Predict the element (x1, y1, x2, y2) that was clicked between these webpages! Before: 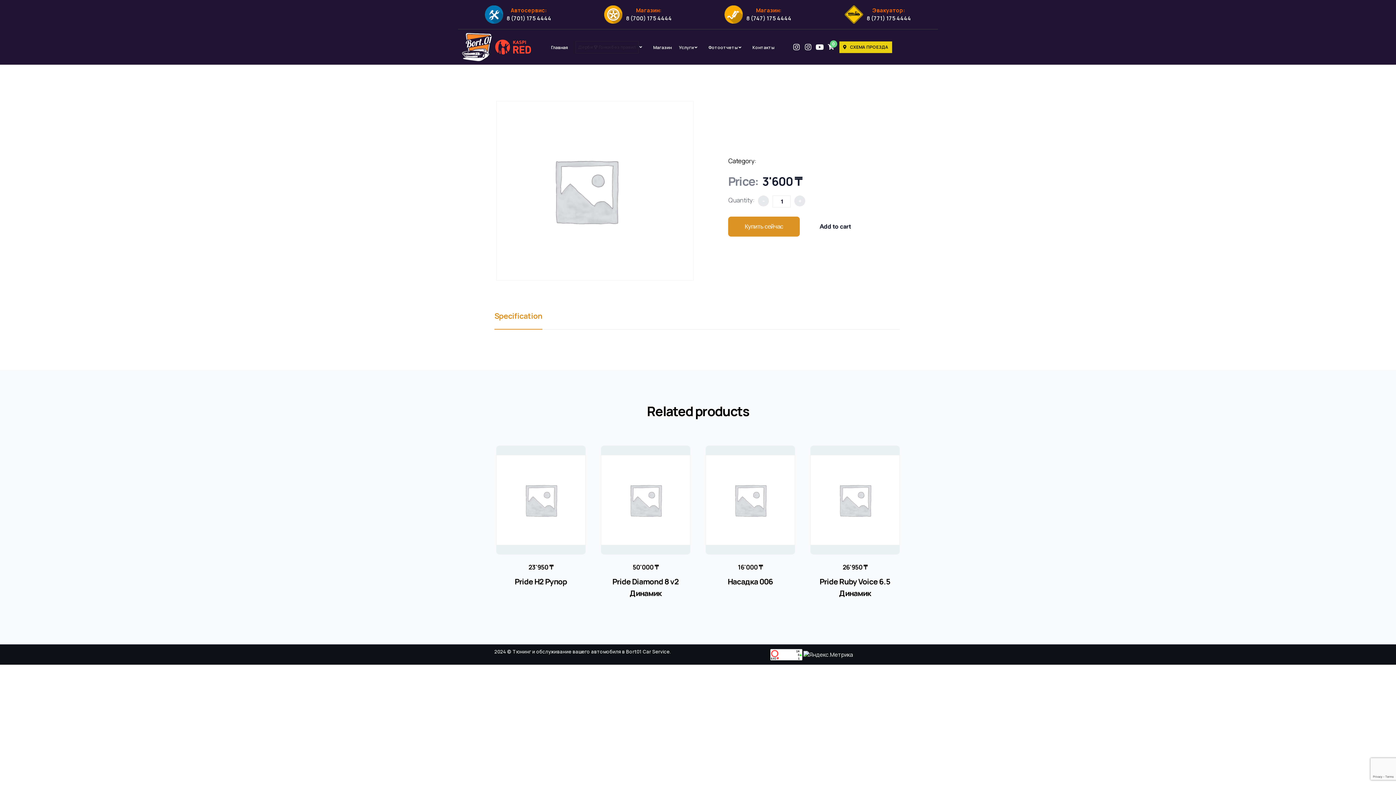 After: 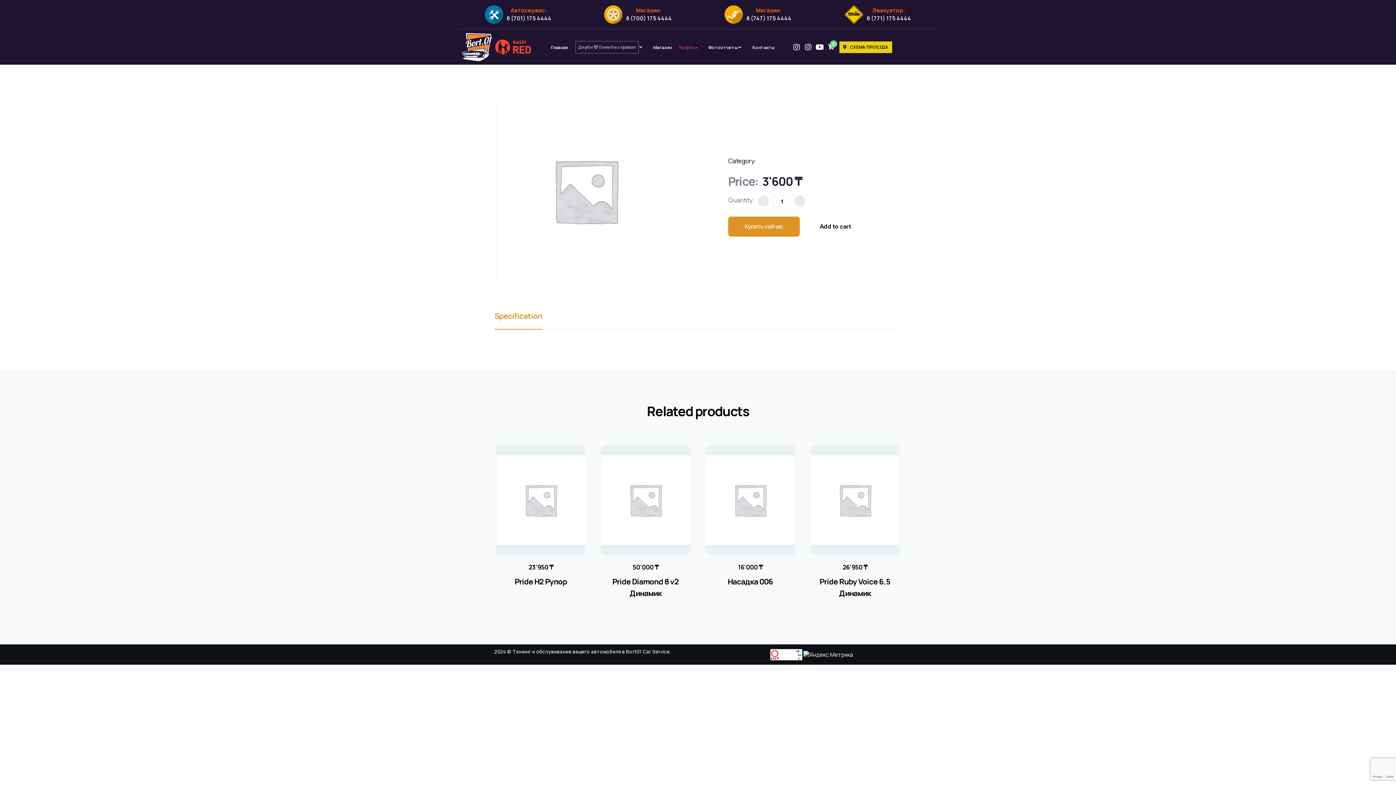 Action: label: Услуги bbox: (675, 44, 704, 50)